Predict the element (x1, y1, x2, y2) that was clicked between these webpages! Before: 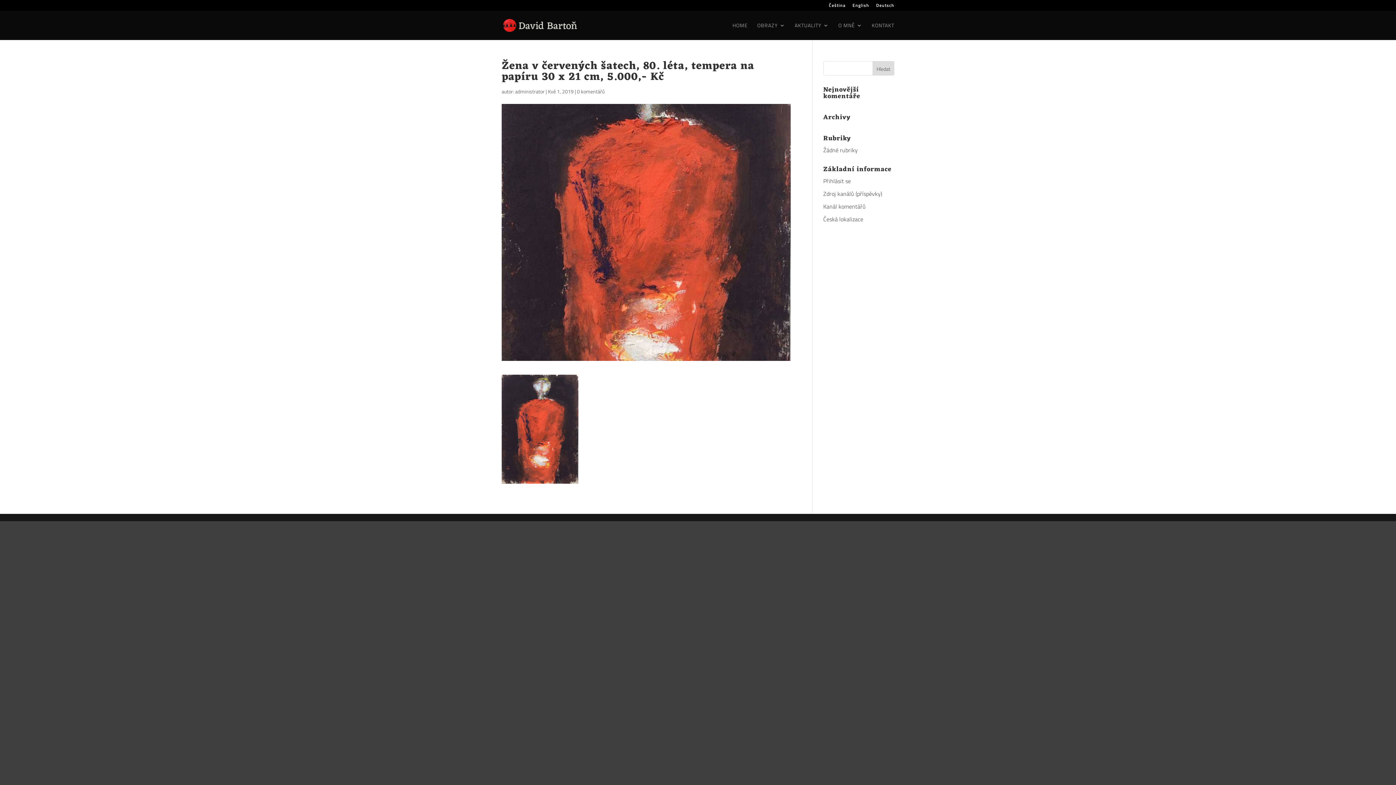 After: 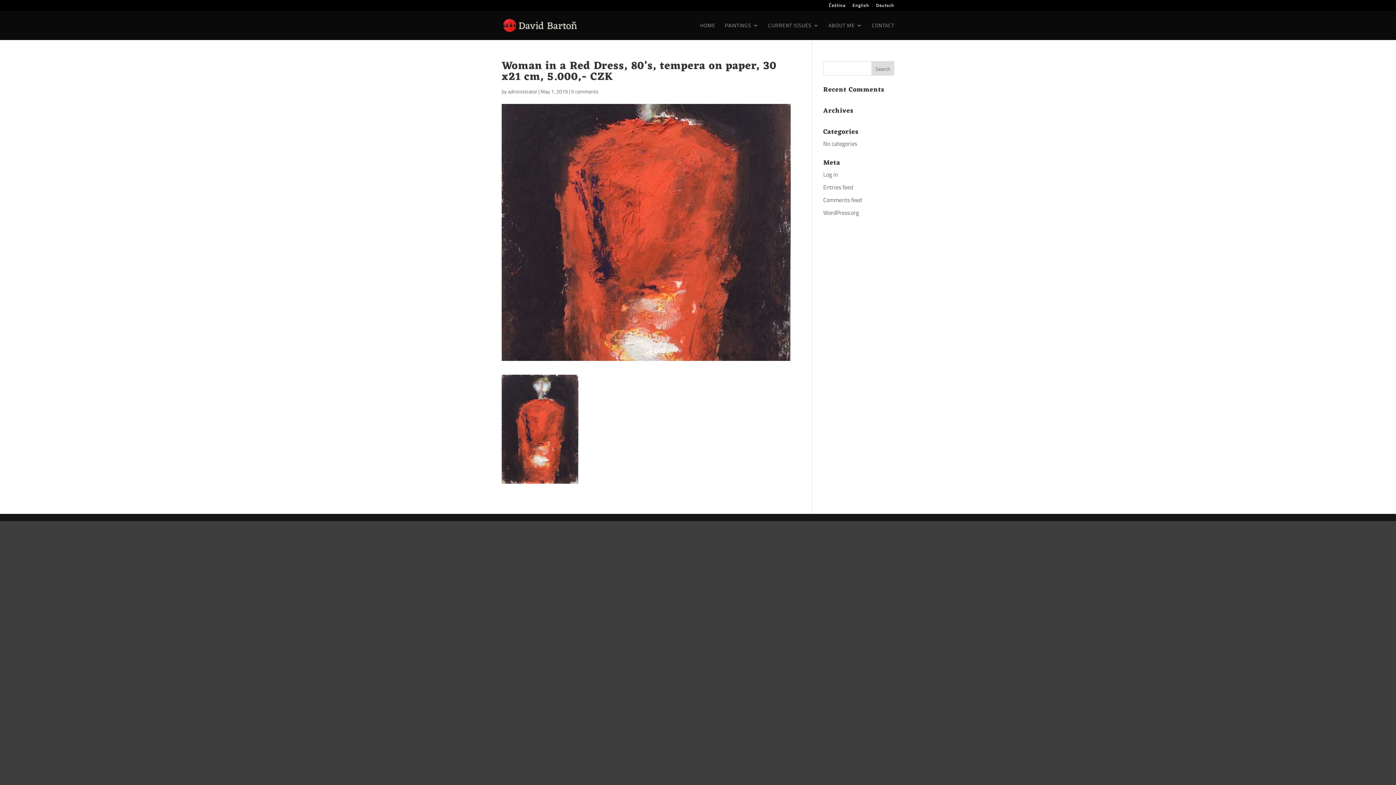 Action: bbox: (852, 3, 869, 10) label: English